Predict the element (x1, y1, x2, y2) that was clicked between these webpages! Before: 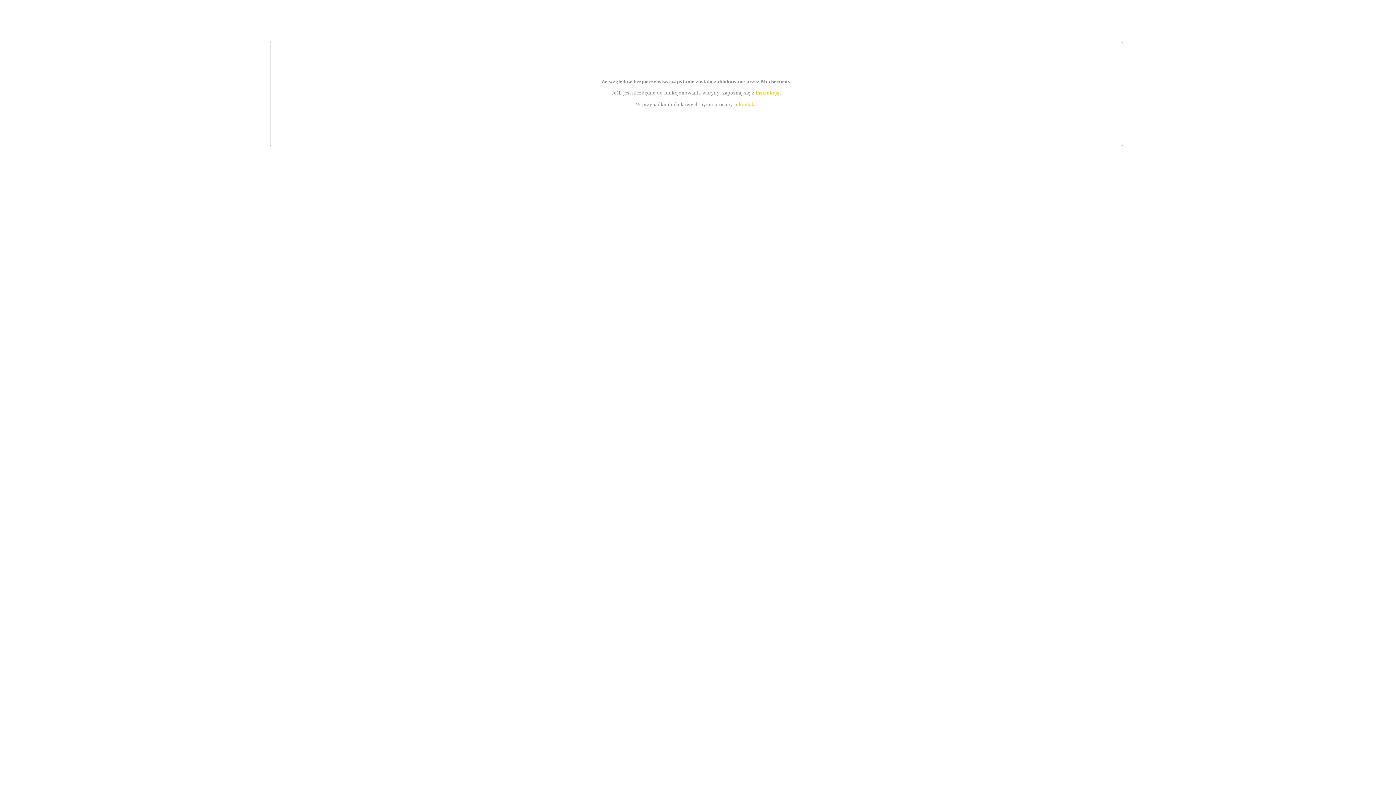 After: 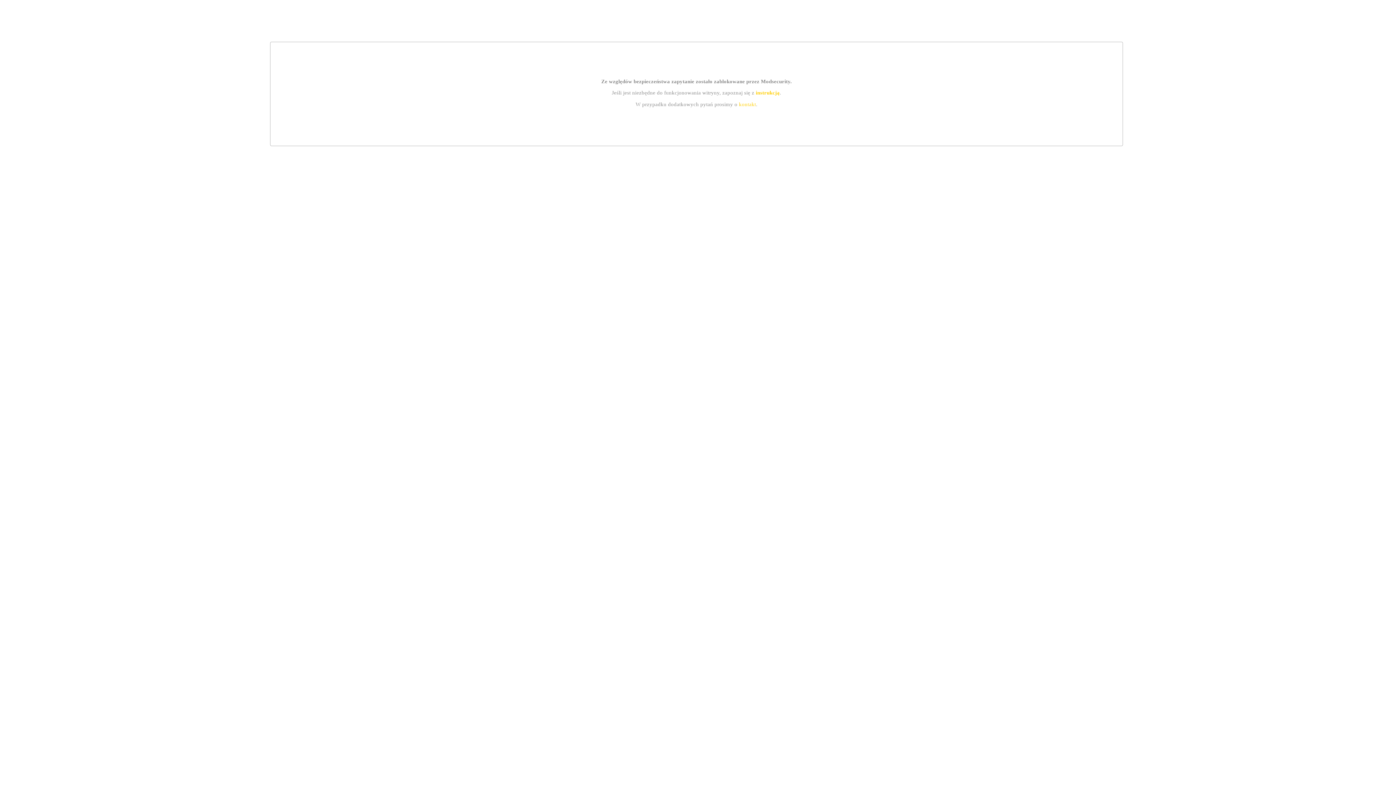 Action: bbox: (739, 101, 756, 107) label: kontakt